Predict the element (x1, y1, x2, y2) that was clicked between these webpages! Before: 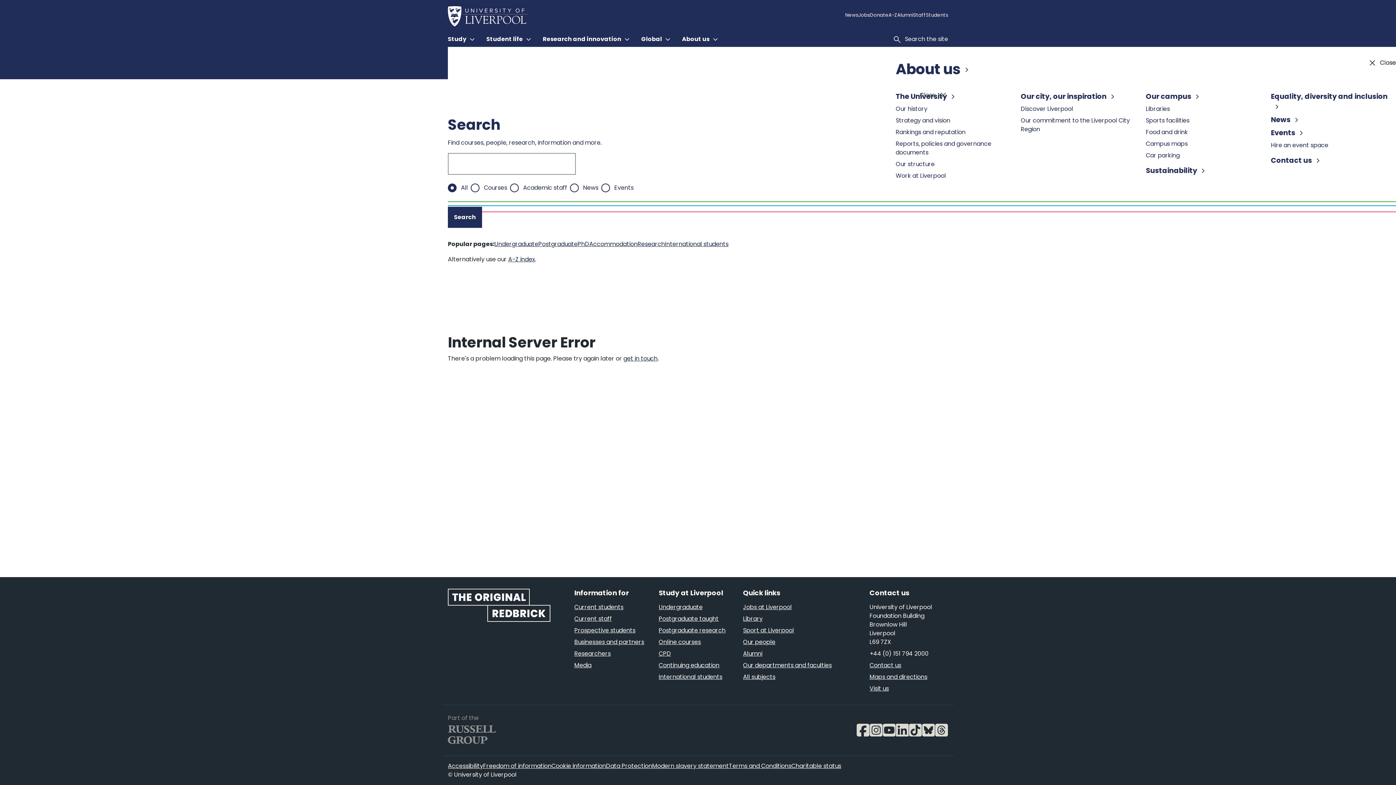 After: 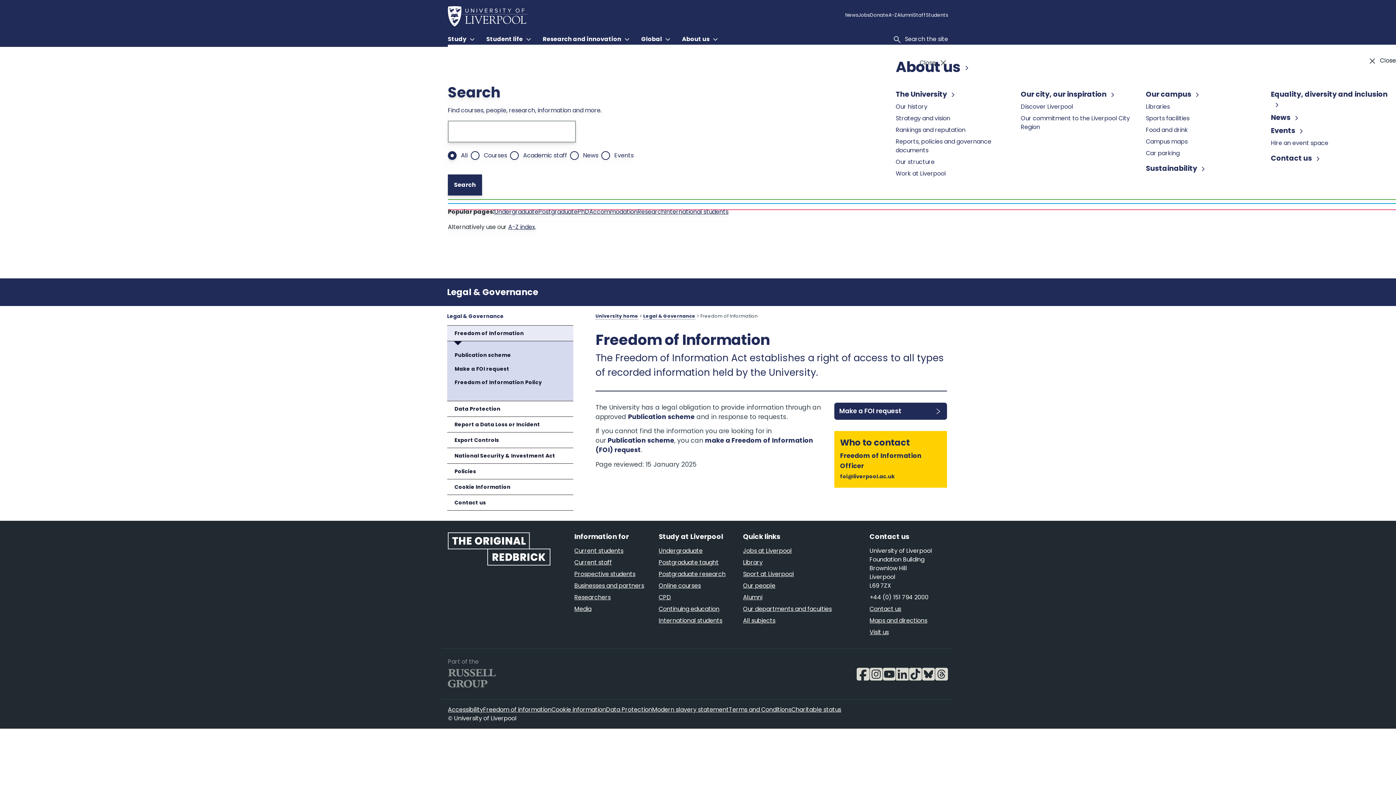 Action: label: Freedom of information bbox: (483, 762, 551, 770)